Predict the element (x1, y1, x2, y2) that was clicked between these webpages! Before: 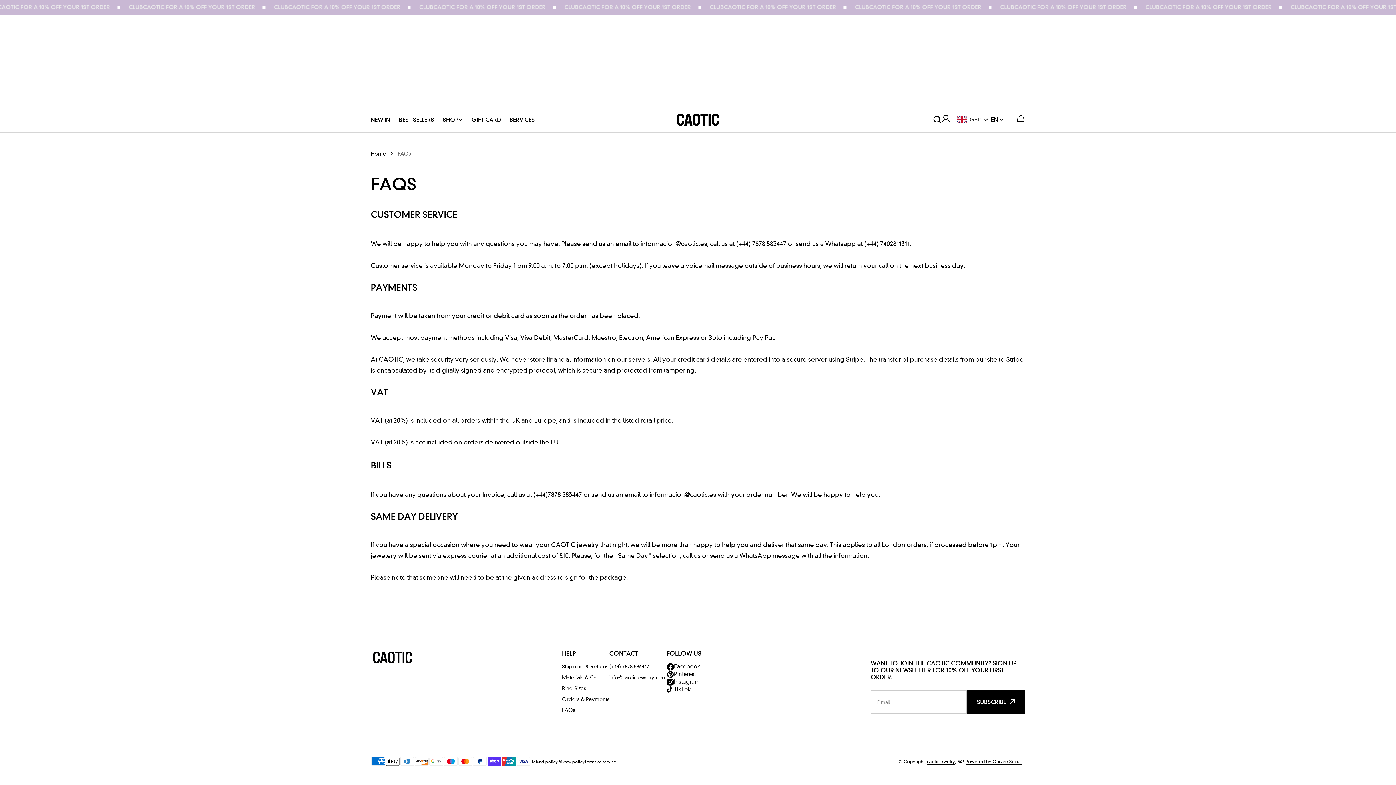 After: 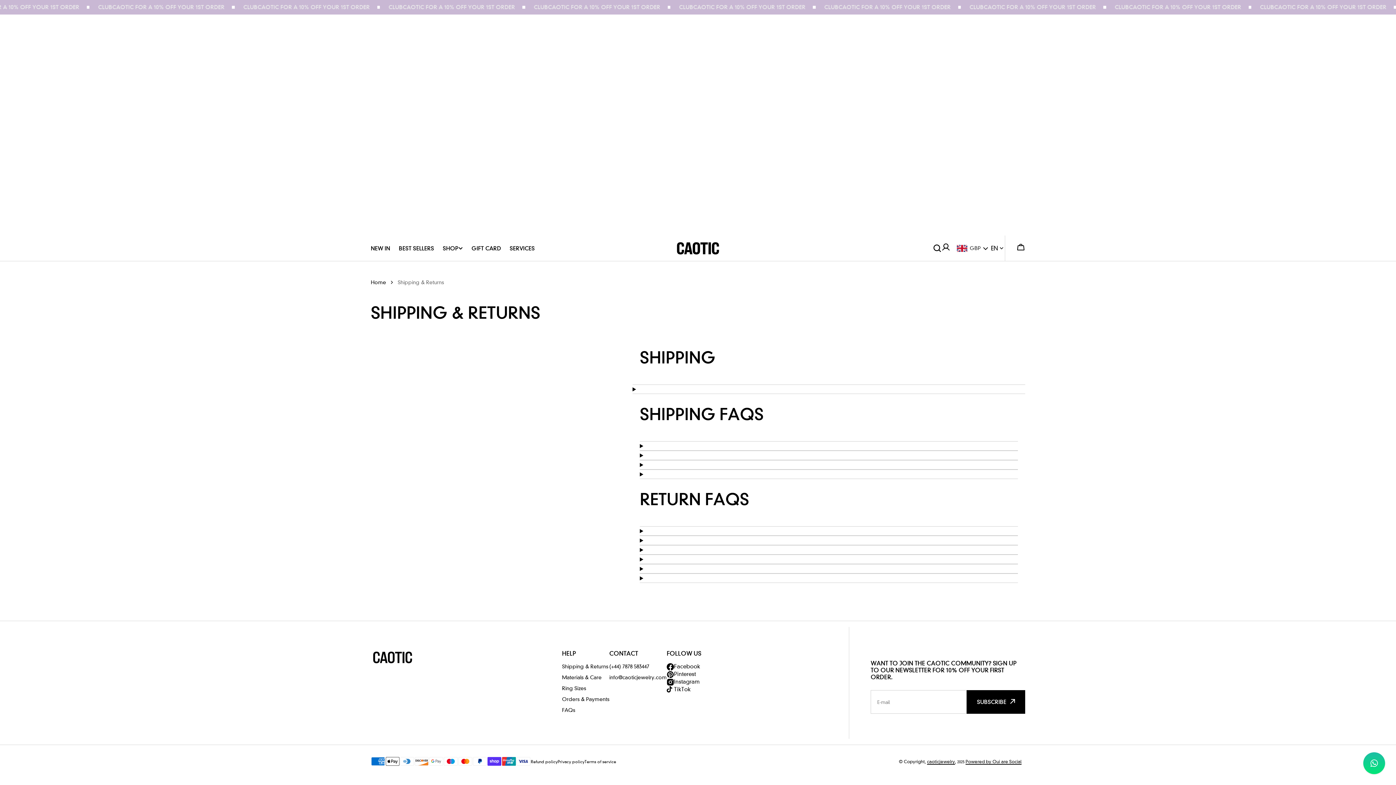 Action: bbox: (562, 663, 608, 672) label: Shipping & Returns